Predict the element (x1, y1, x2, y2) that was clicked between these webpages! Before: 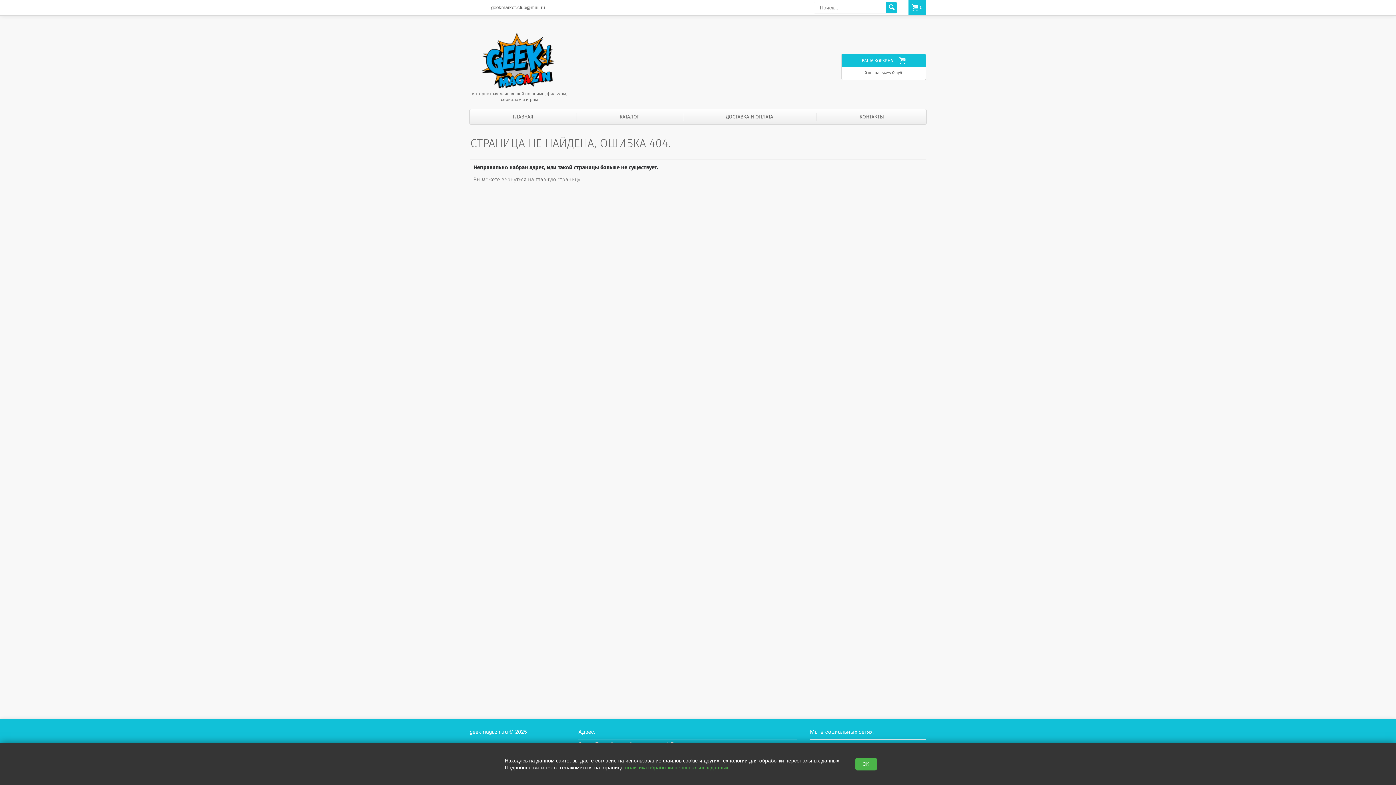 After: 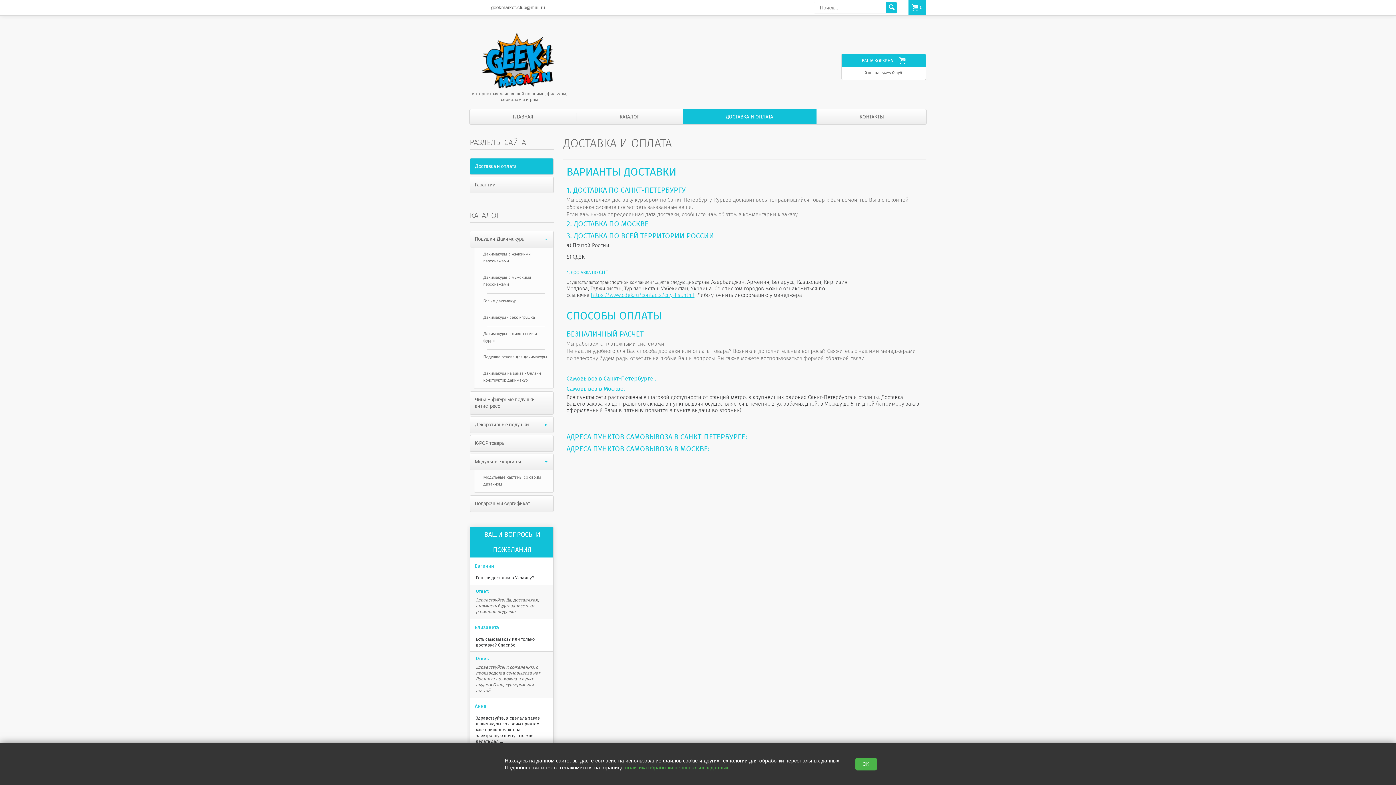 Action: label: ДОСТАВКА И ОПЛАТА bbox: (682, 109, 816, 124)